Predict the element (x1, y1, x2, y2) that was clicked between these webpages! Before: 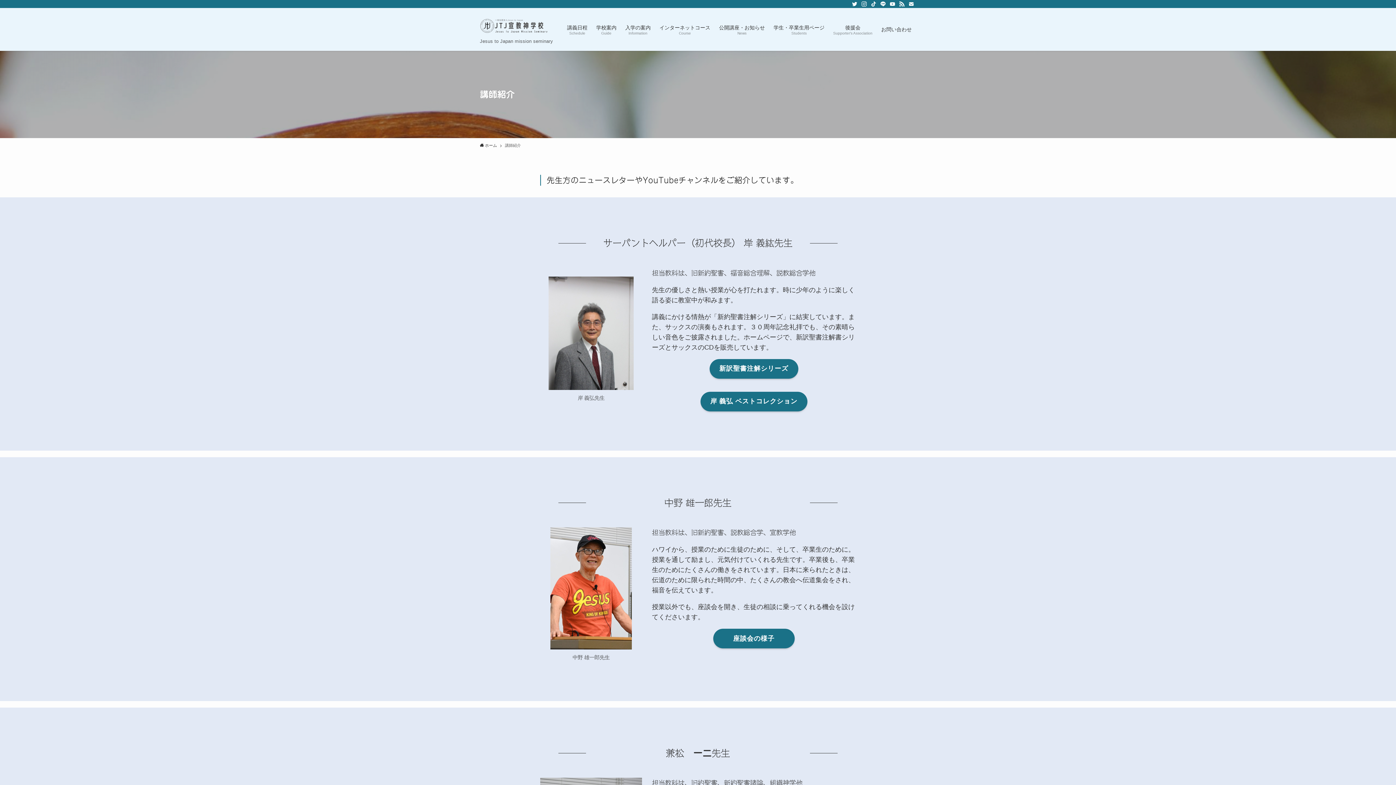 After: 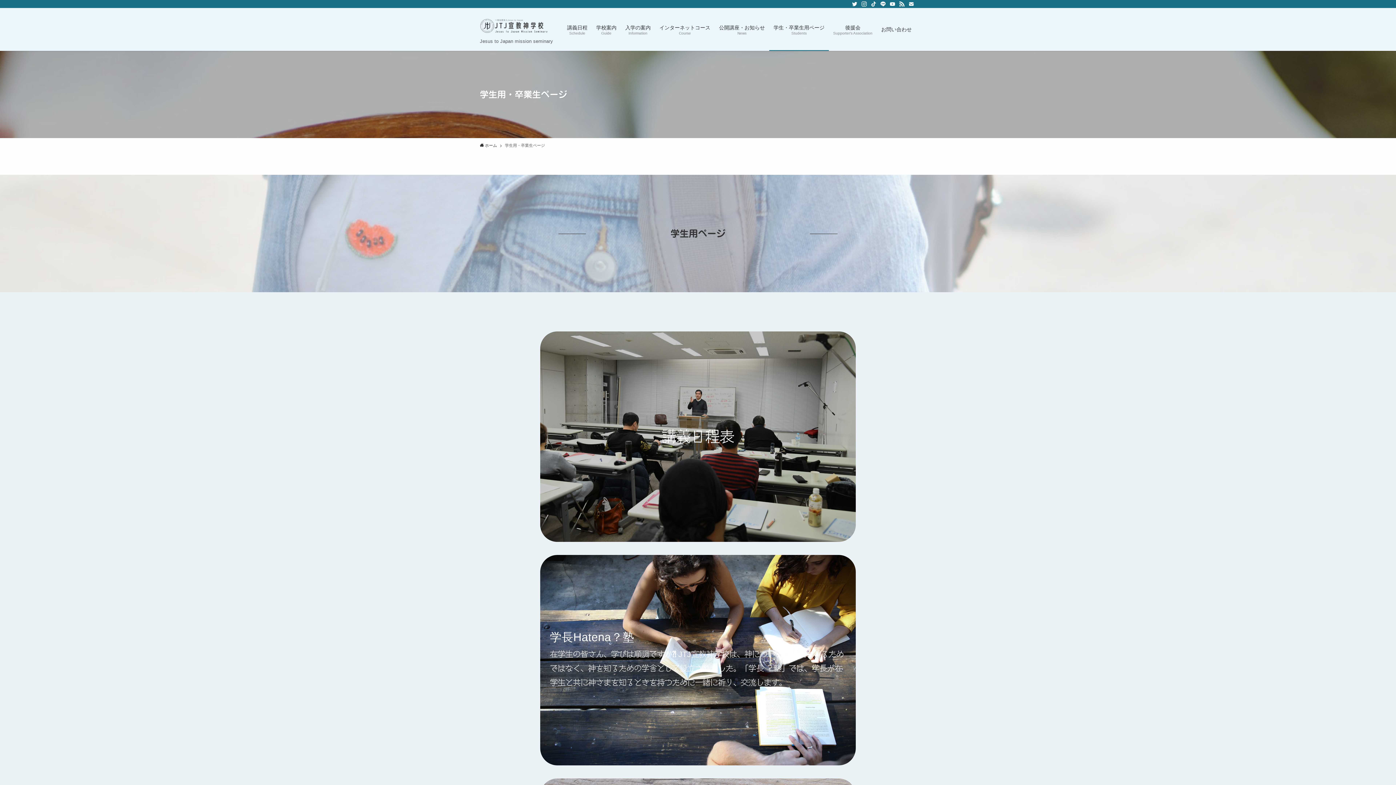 Action: label: 学生・卒業生用ページ
Students bbox: (769, 8, 829, 50)